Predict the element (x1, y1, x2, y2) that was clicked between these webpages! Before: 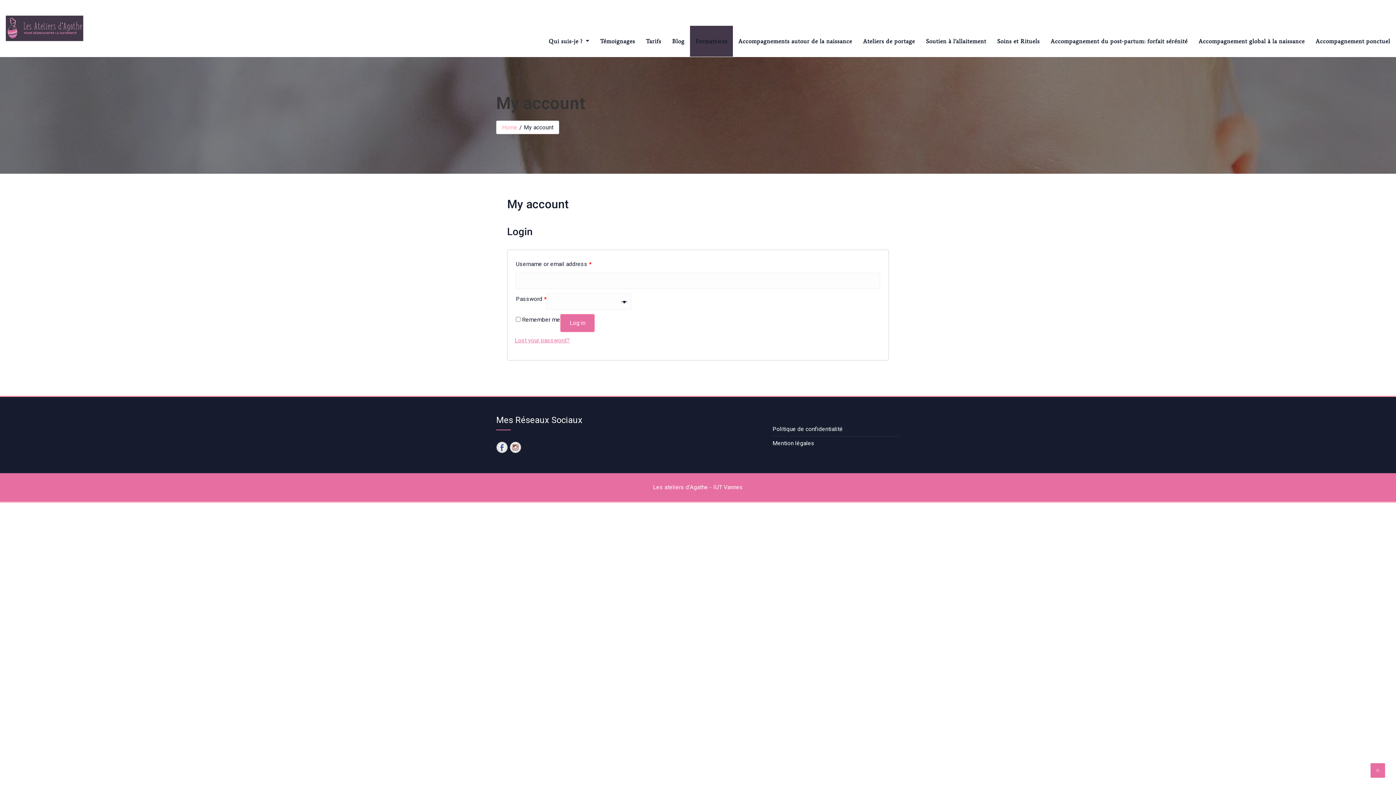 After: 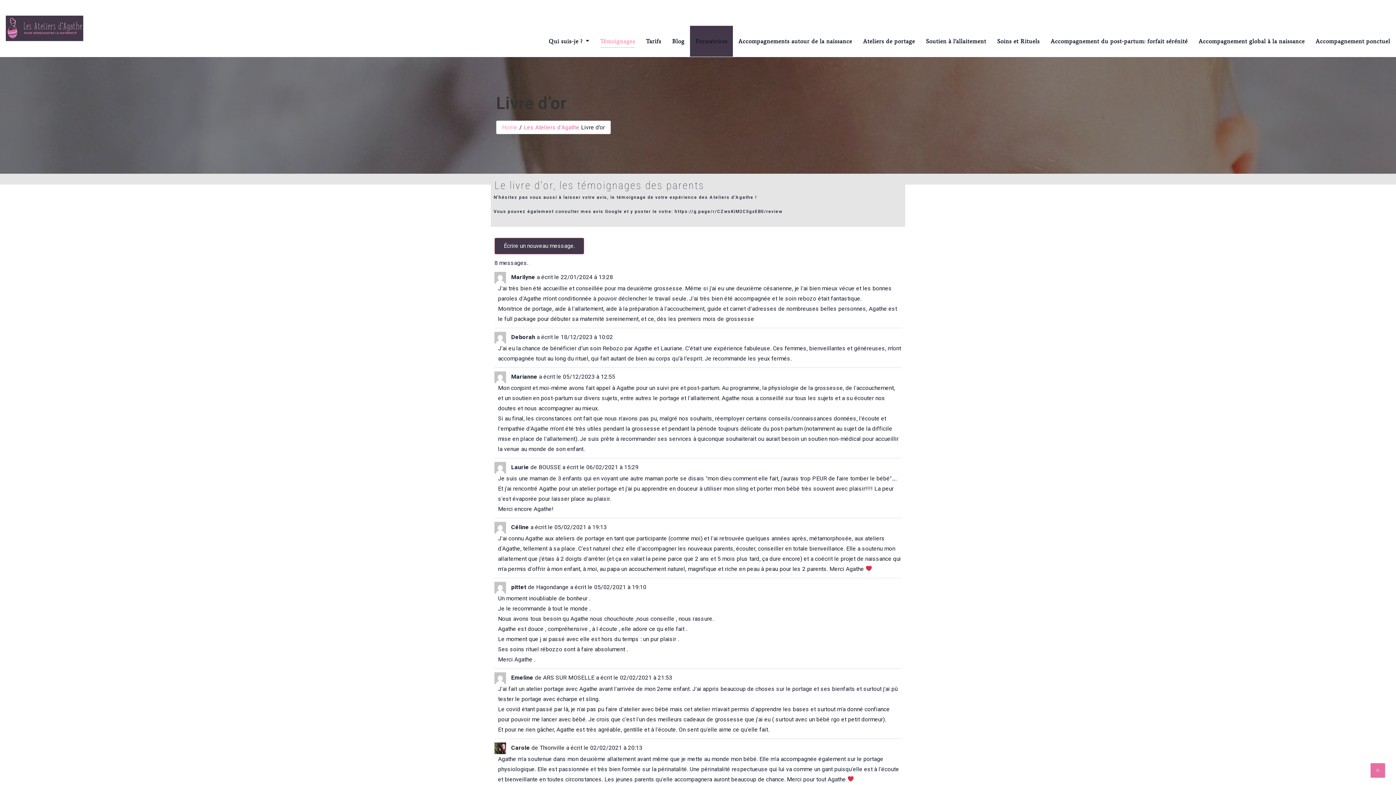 Action: bbox: (594, 25, 640, 56) label: Témoignages